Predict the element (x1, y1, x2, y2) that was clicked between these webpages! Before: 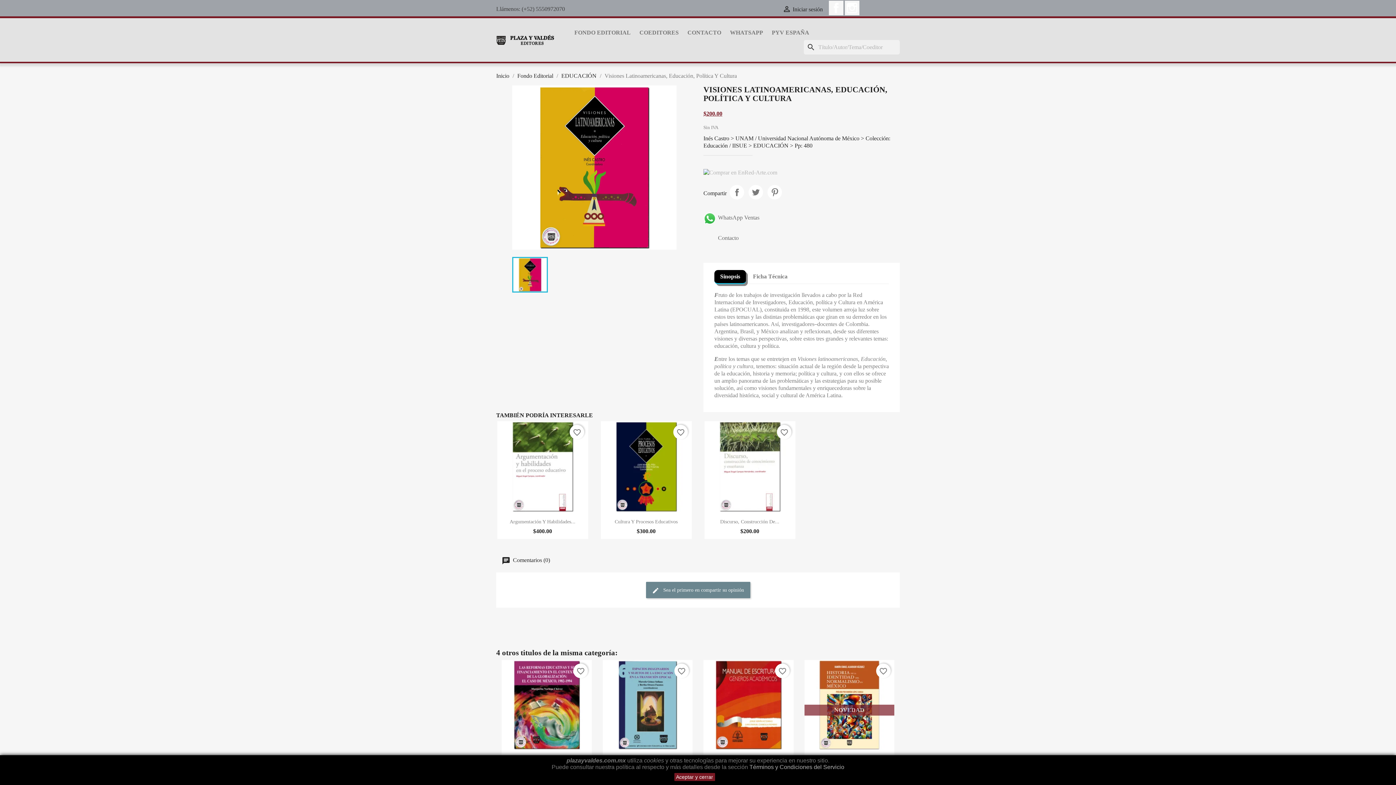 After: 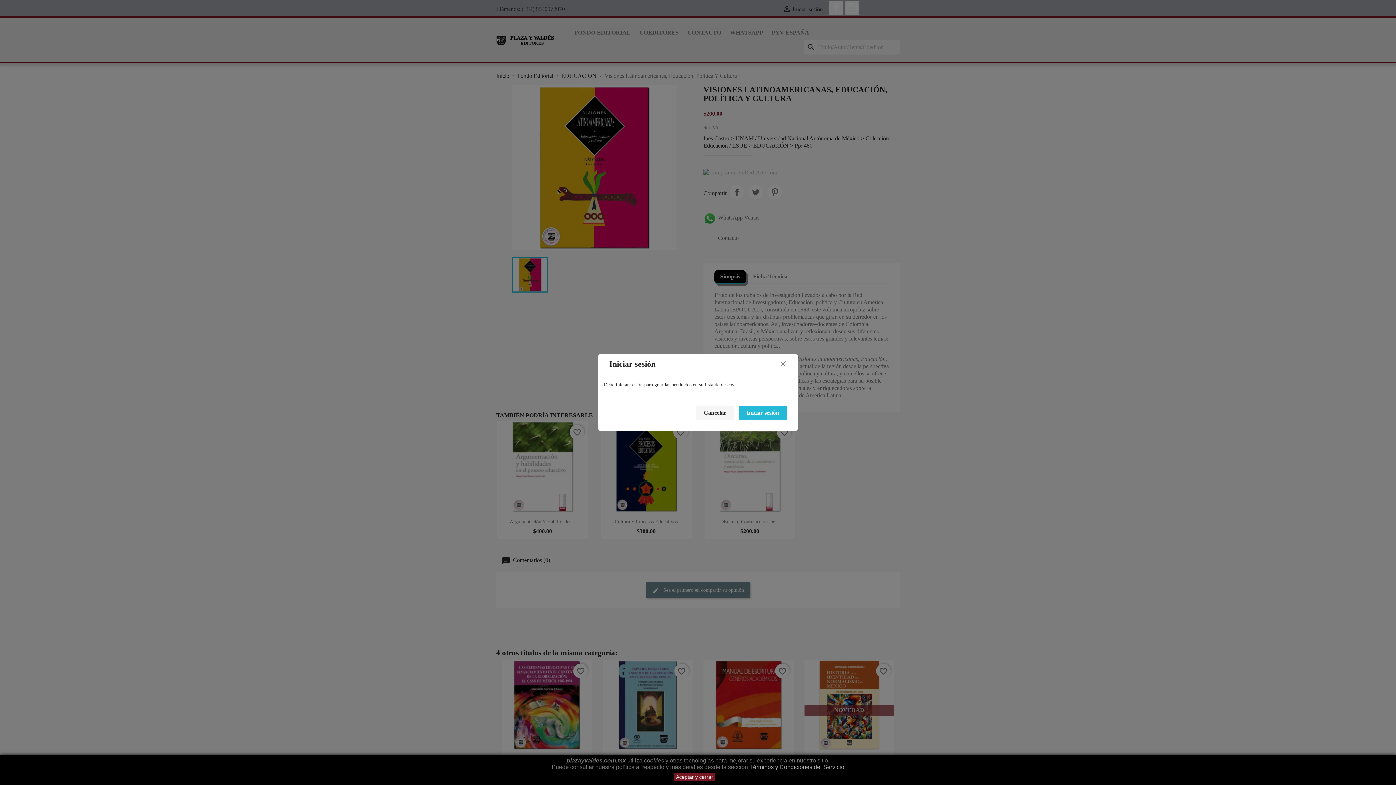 Action: bbox: (573, 663, 588, 678) label: favorite_border